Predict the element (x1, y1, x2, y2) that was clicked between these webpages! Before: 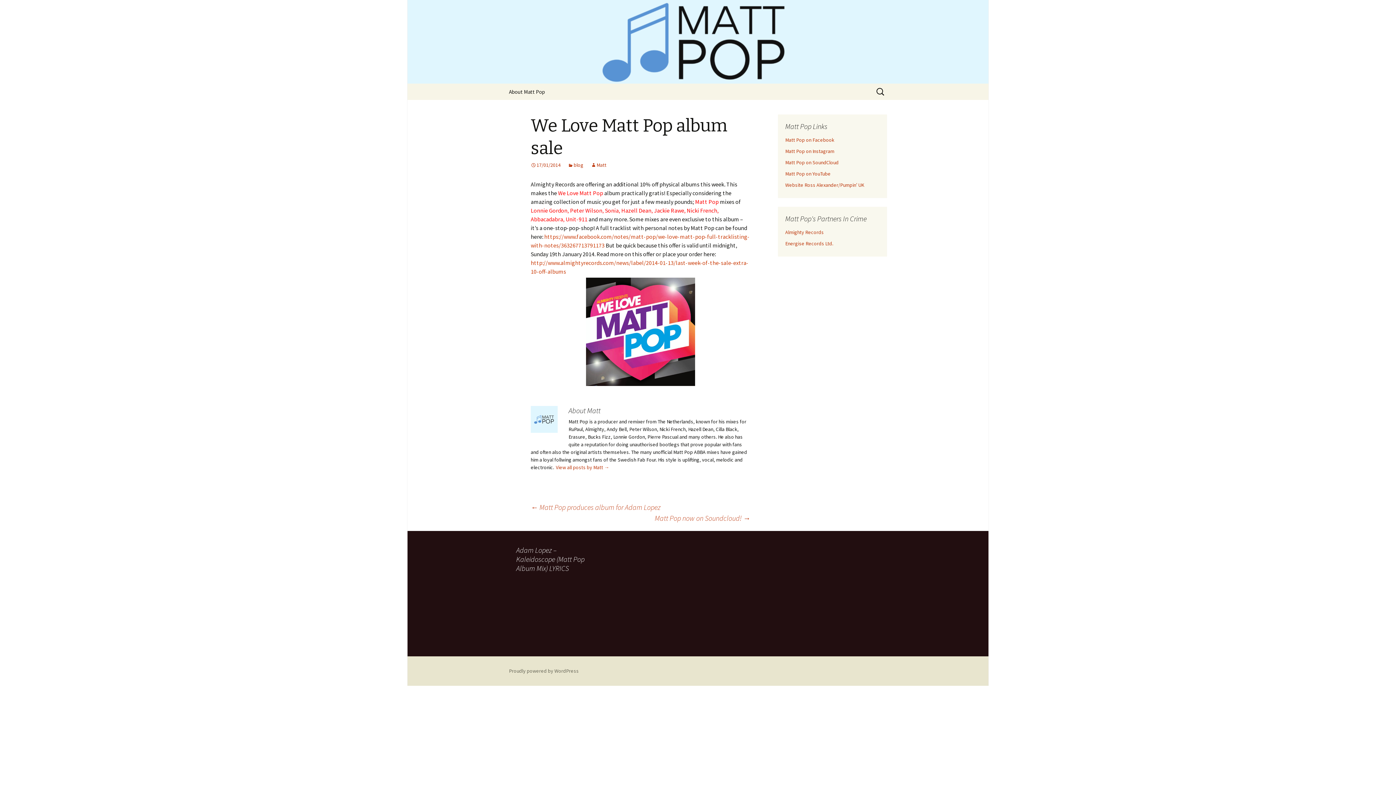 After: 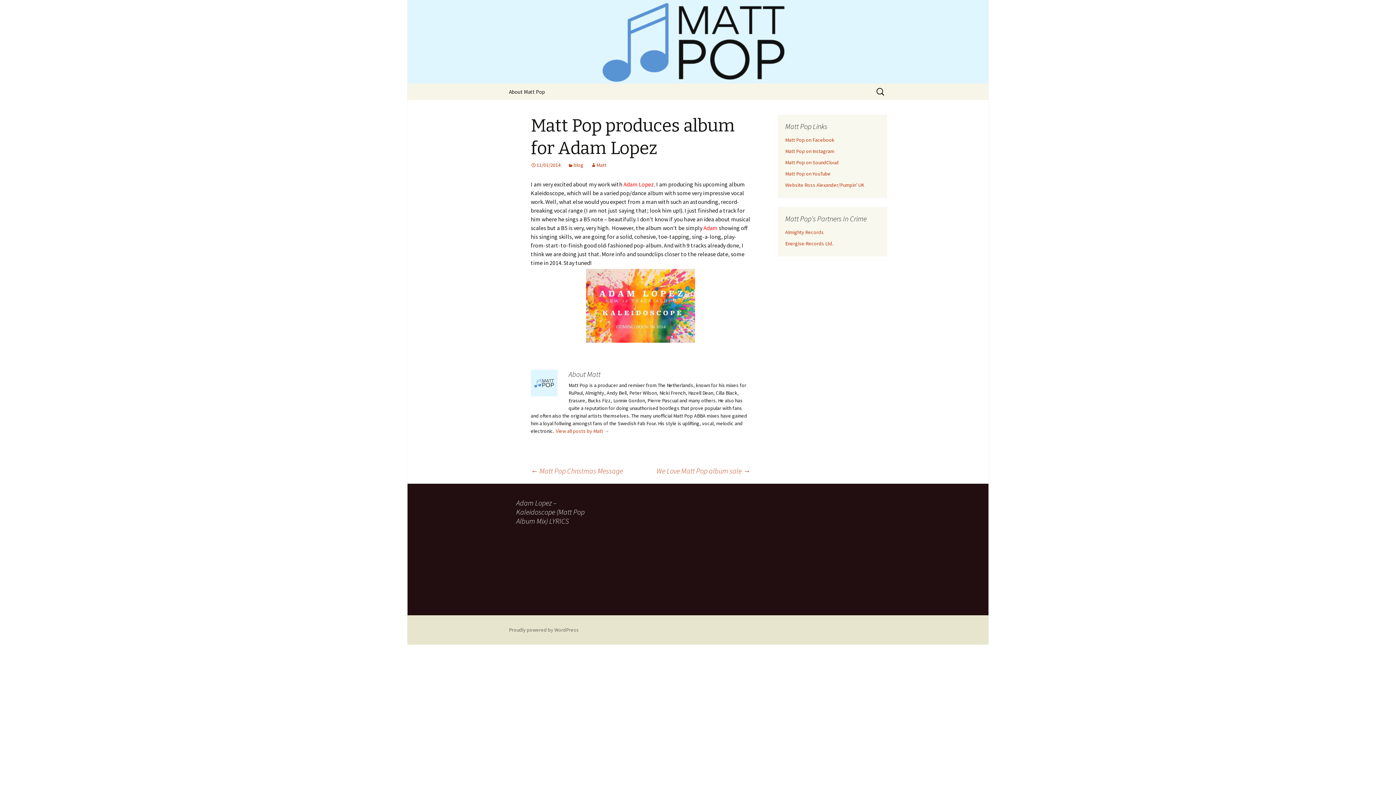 Action: bbox: (530, 502, 660, 511) label: ← Matt Pop produces album for Adam Lopez